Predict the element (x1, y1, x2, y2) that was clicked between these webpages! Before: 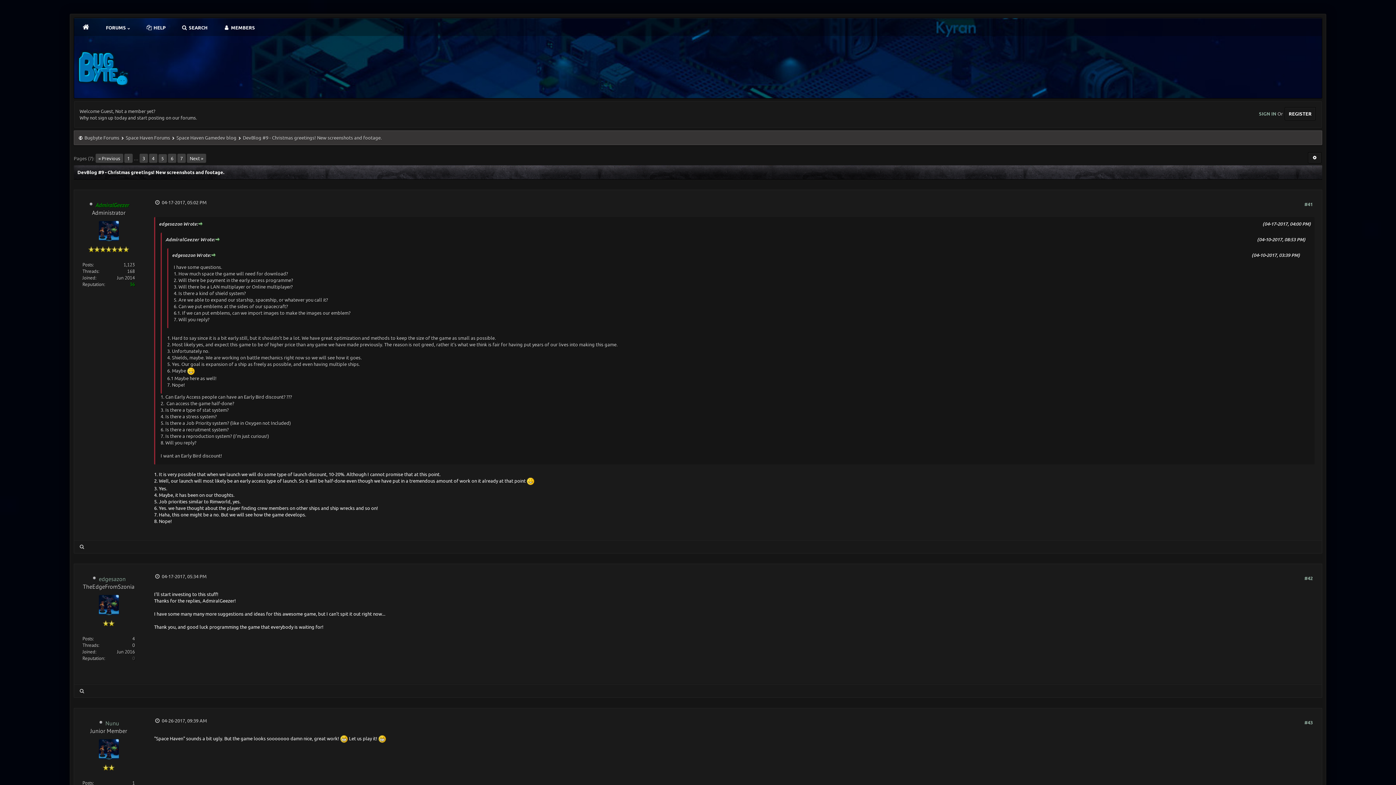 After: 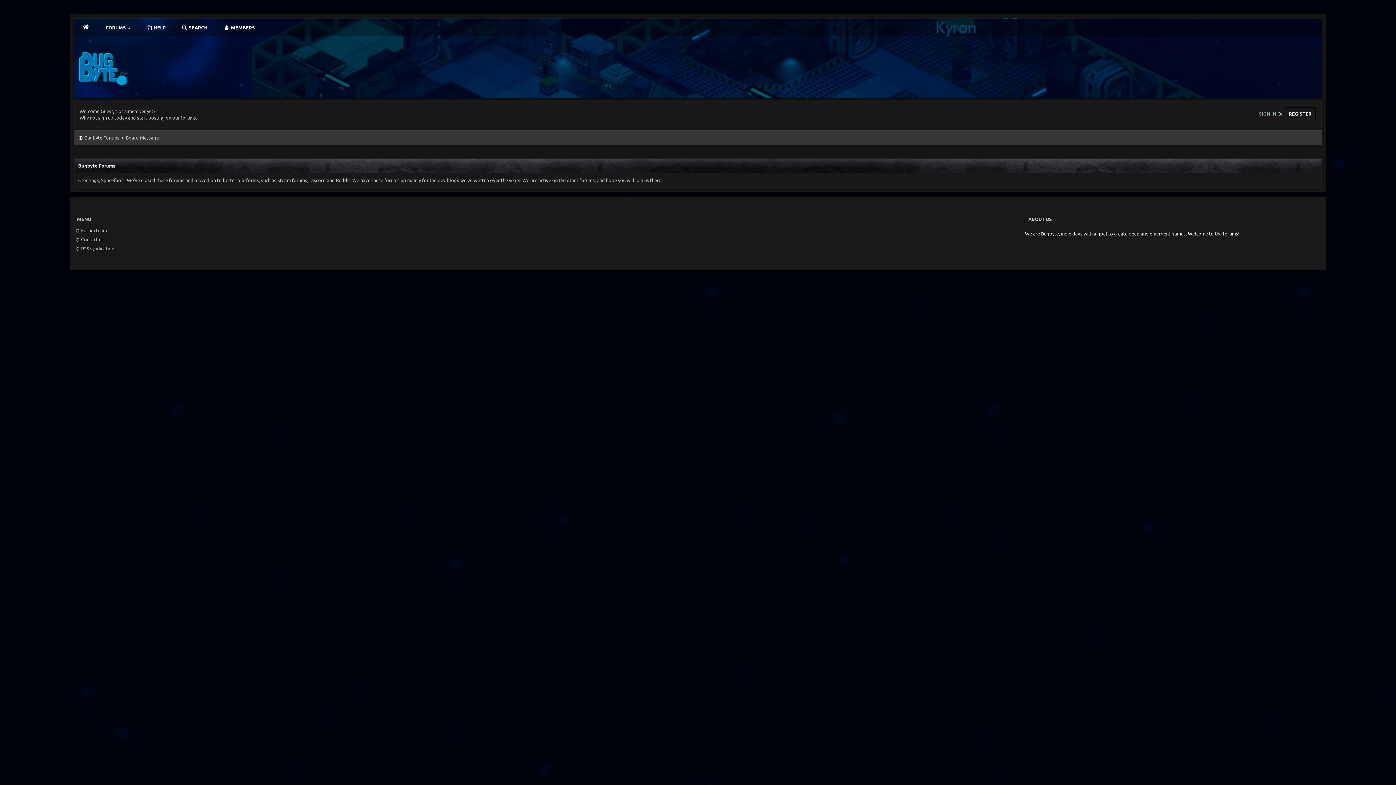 Action: label: REGISTER bbox: (1285, 107, 1316, 120)